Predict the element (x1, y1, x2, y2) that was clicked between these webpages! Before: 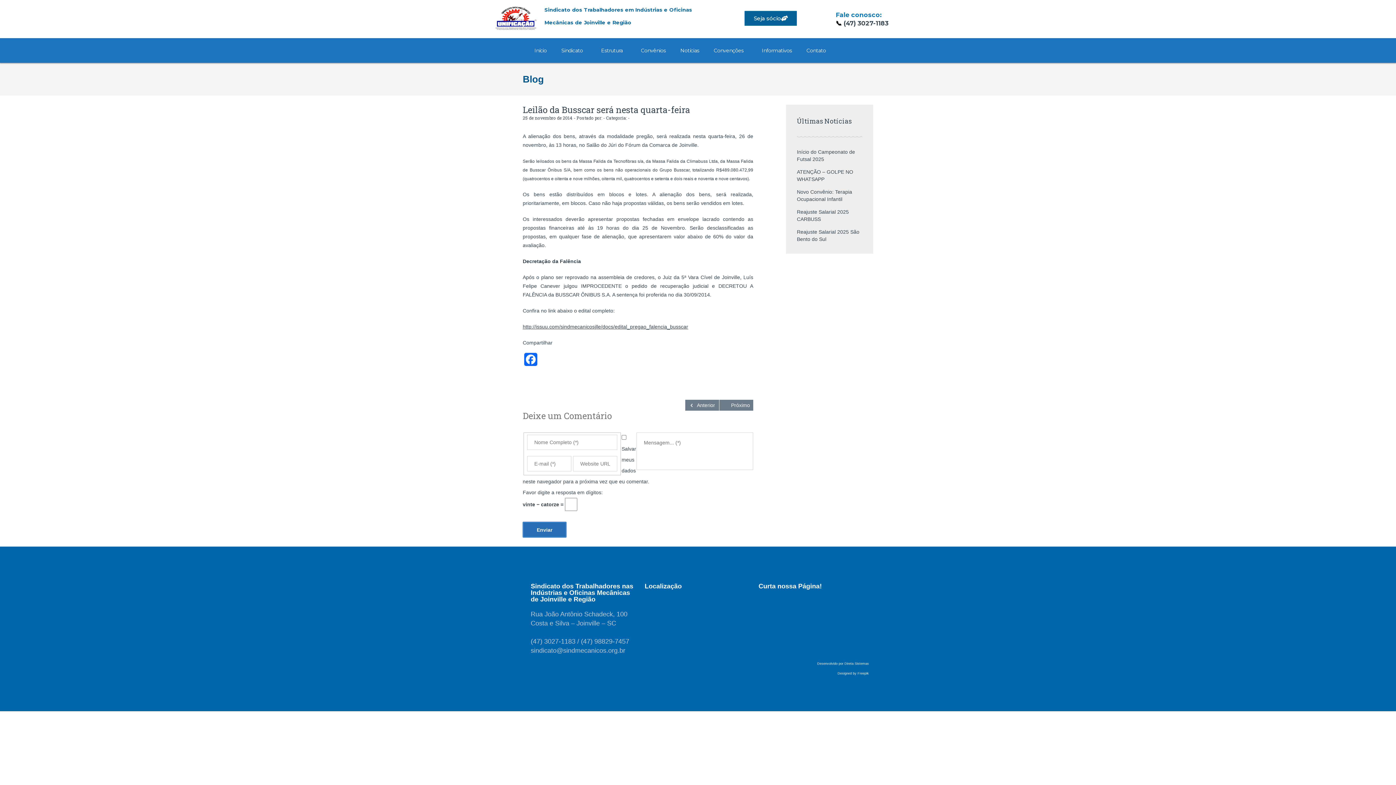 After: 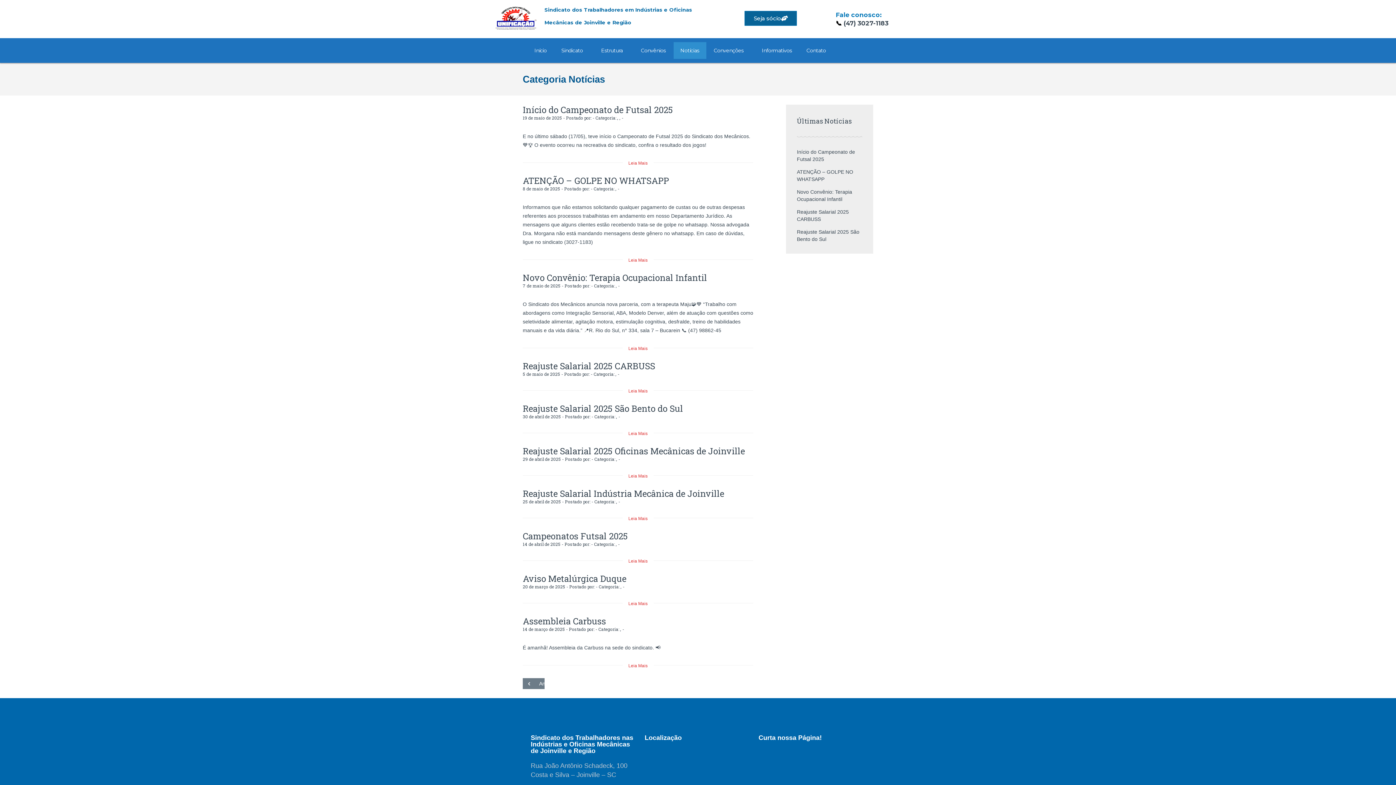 Action: bbox: (673, 41, 706, 59) label: Notícias